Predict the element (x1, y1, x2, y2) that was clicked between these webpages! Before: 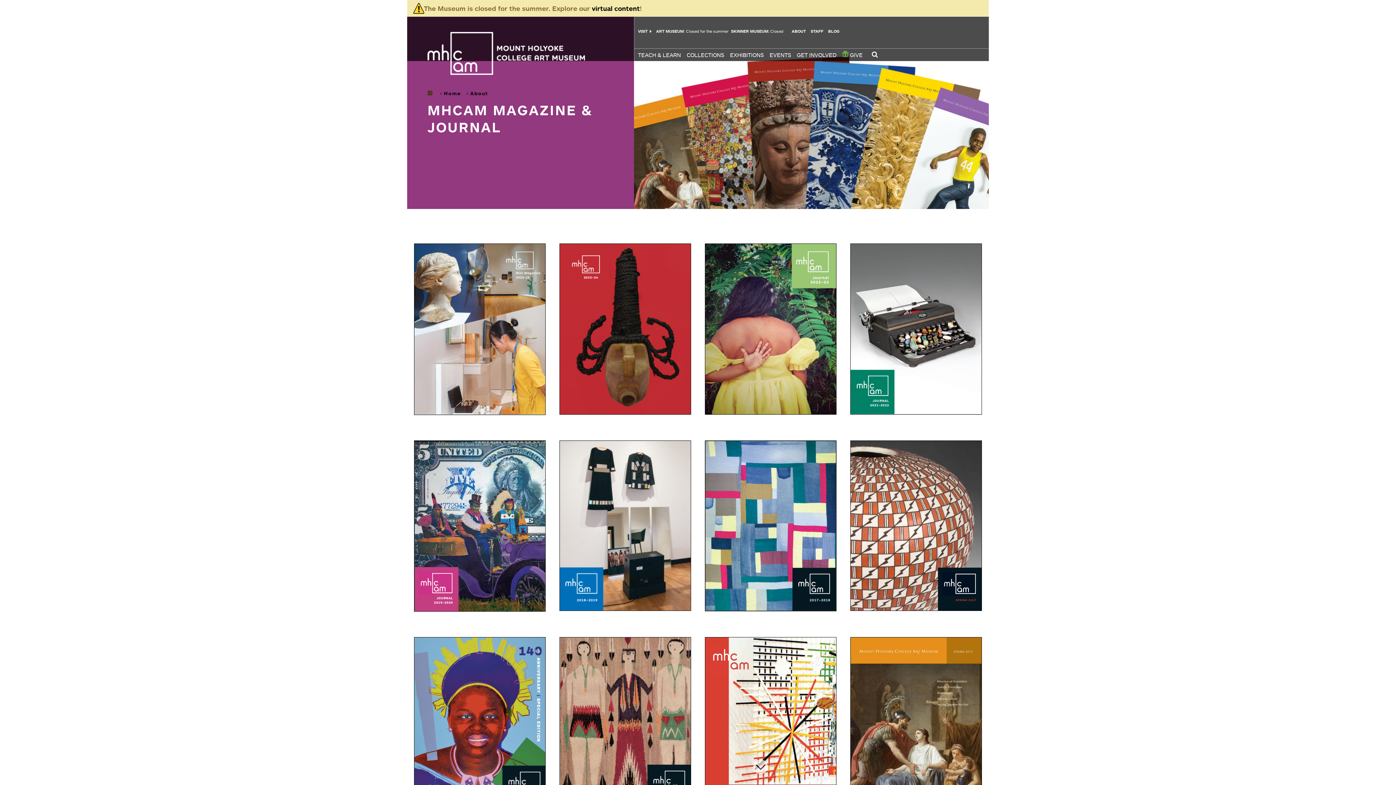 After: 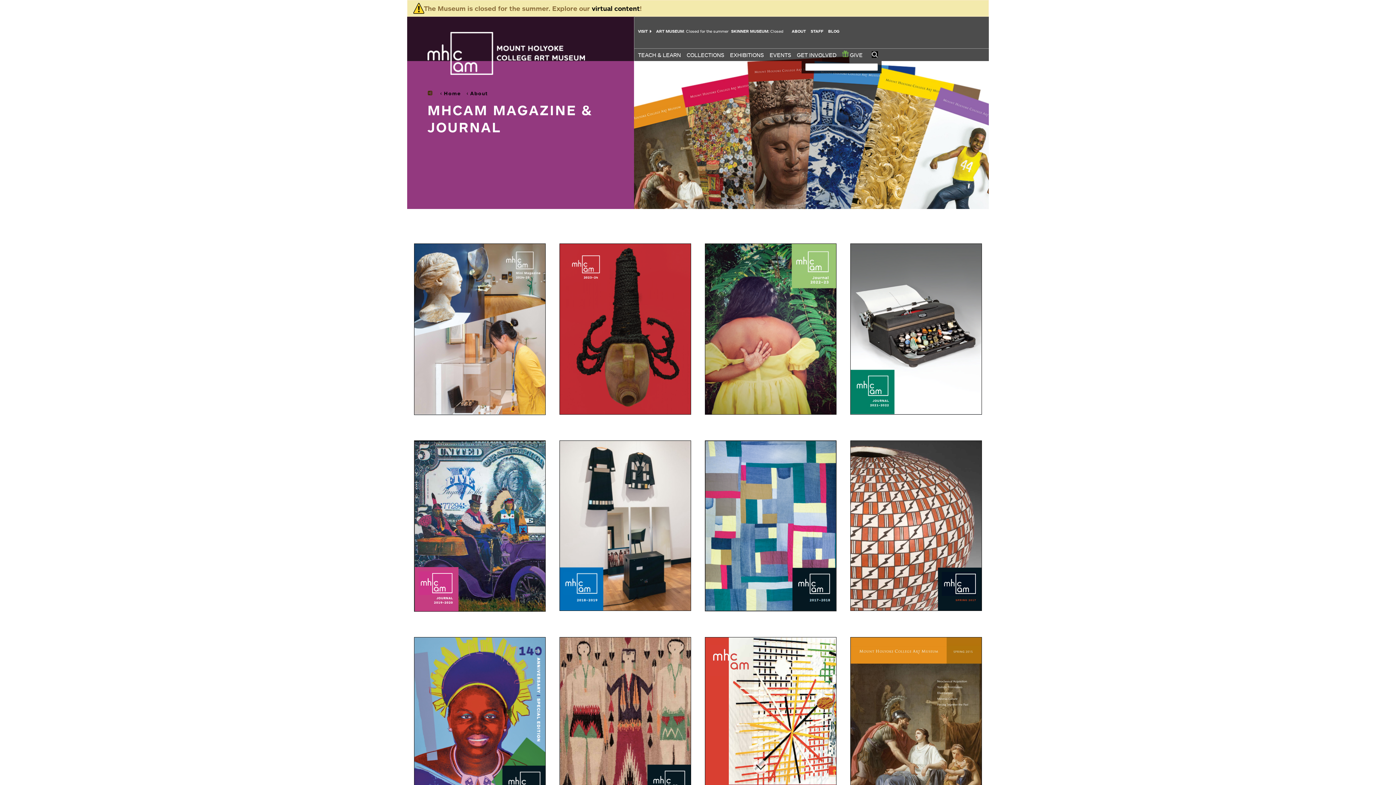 Action: label: Open search form bbox: (872, 51, 878, 57)